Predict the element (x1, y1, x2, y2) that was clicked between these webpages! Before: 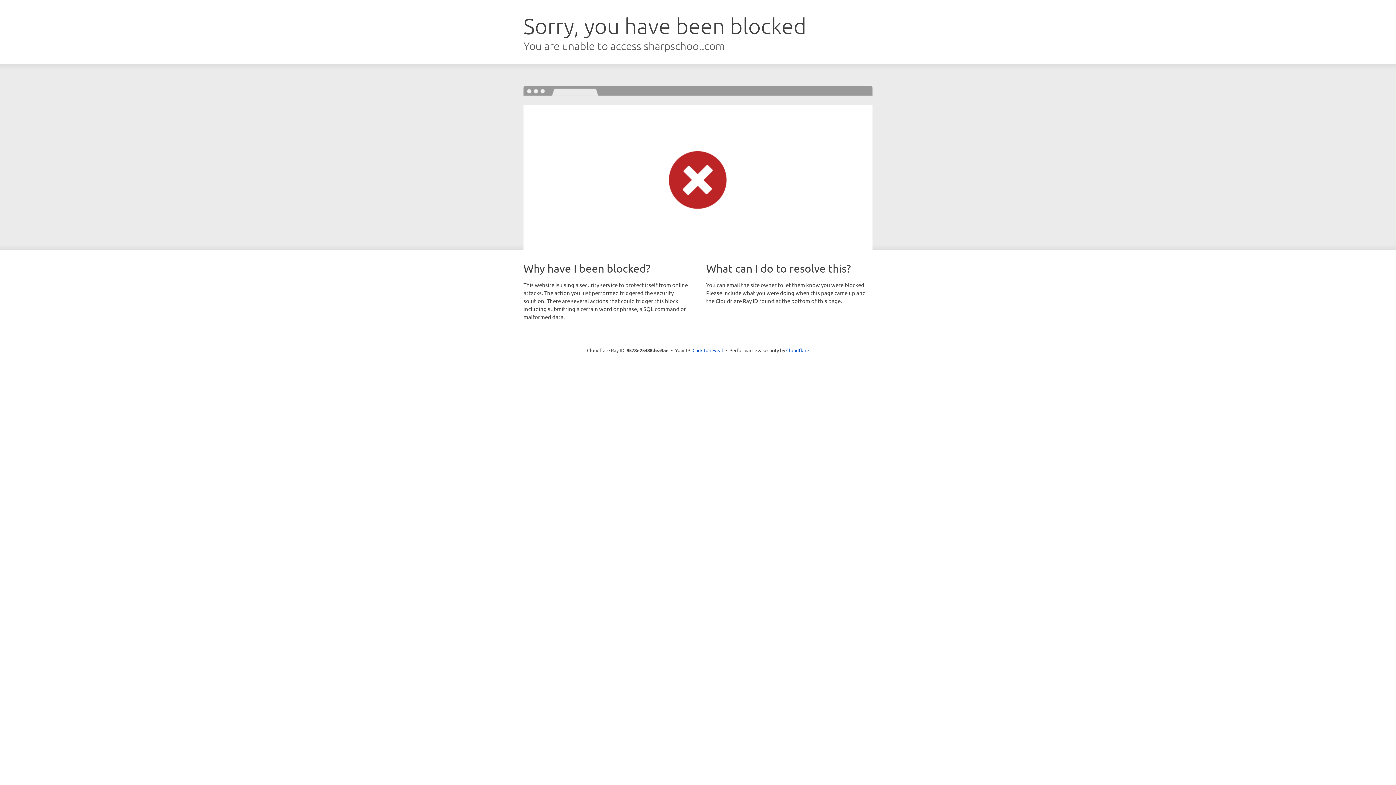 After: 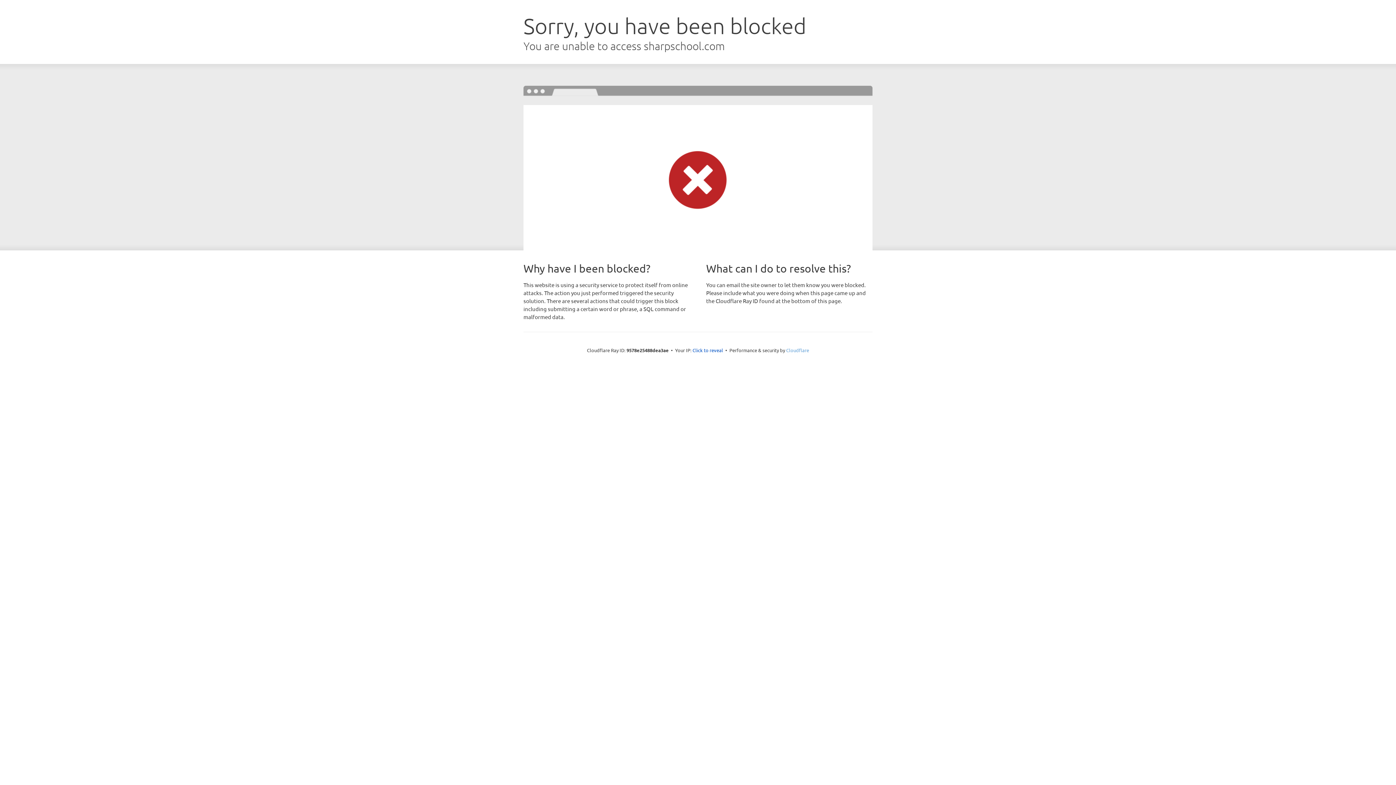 Action: label: Cloudflare bbox: (786, 347, 809, 353)